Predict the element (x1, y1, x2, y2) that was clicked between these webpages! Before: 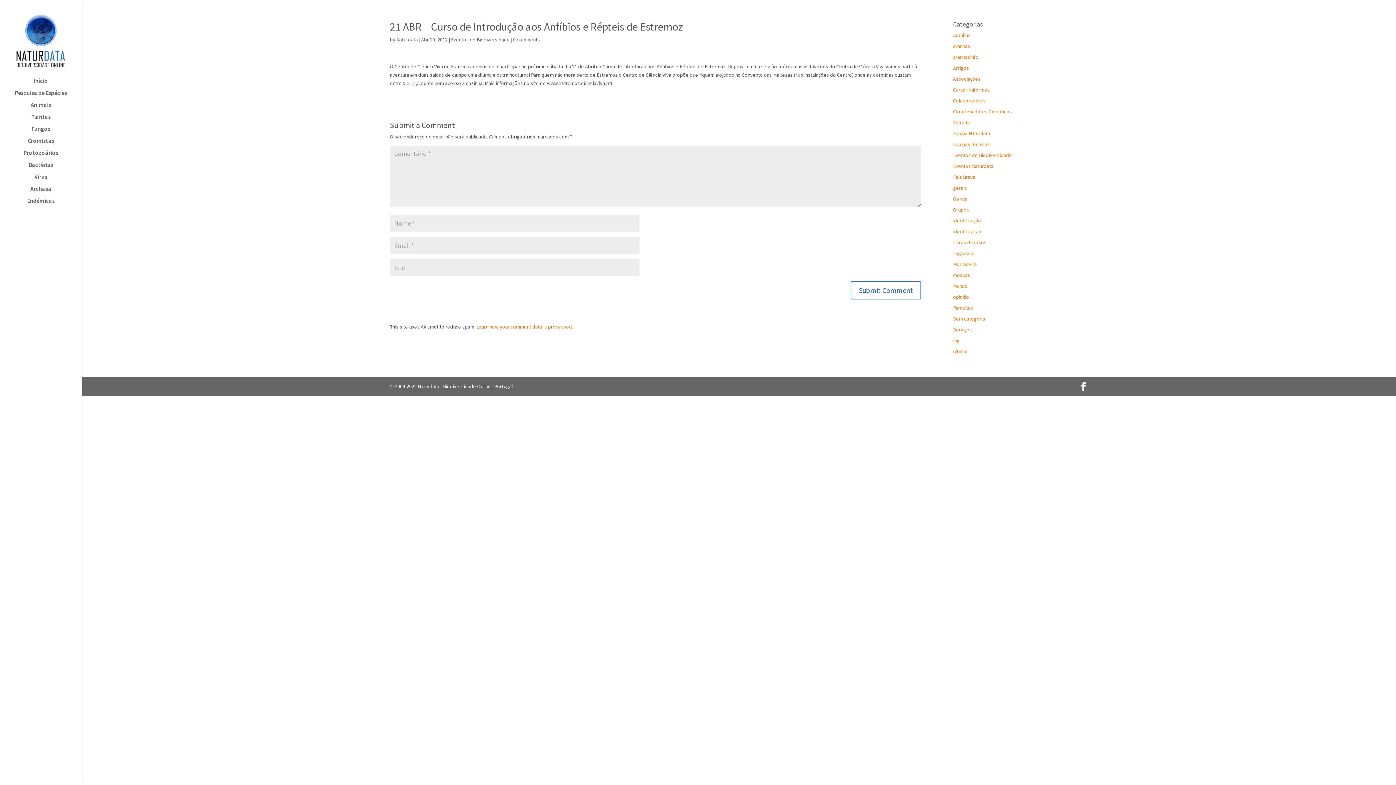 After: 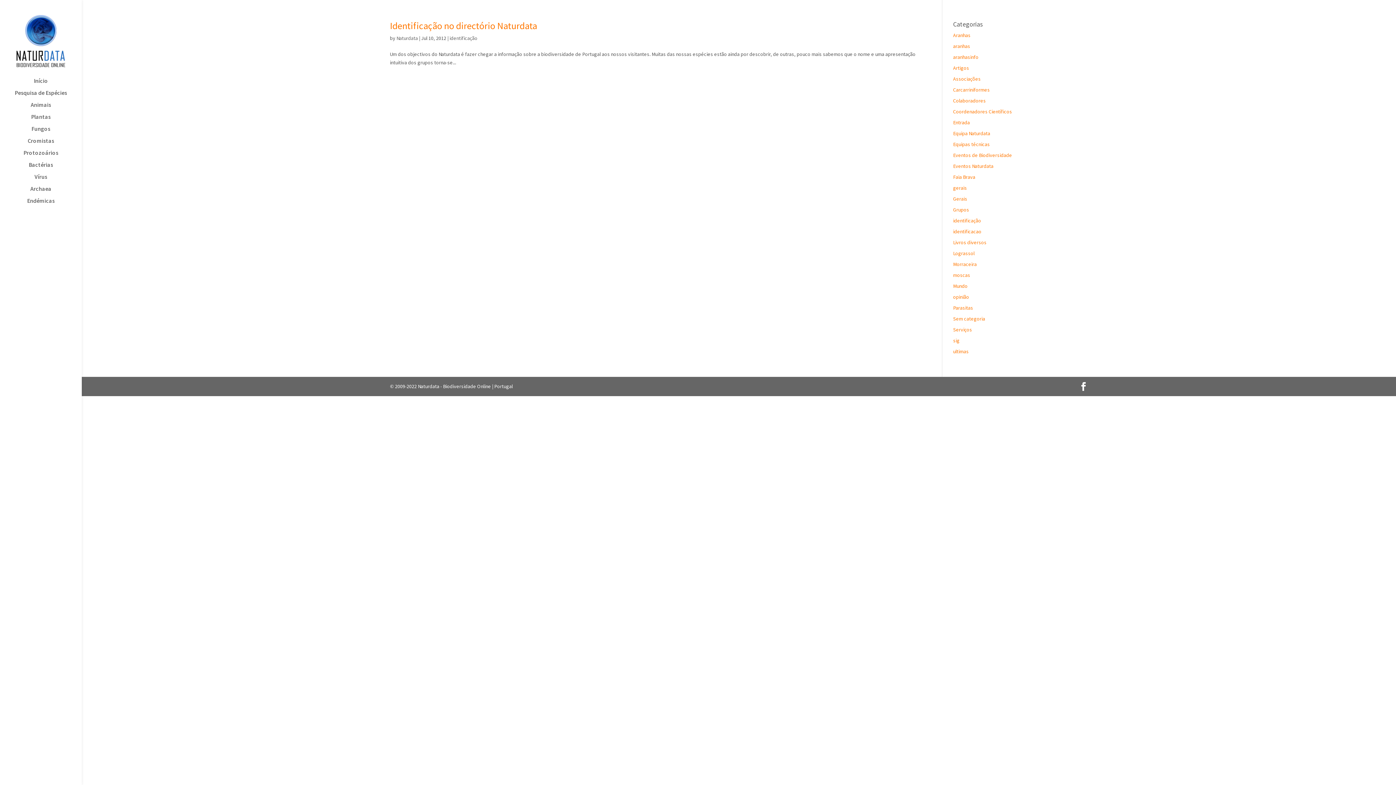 Action: bbox: (953, 217, 981, 224) label: identificação